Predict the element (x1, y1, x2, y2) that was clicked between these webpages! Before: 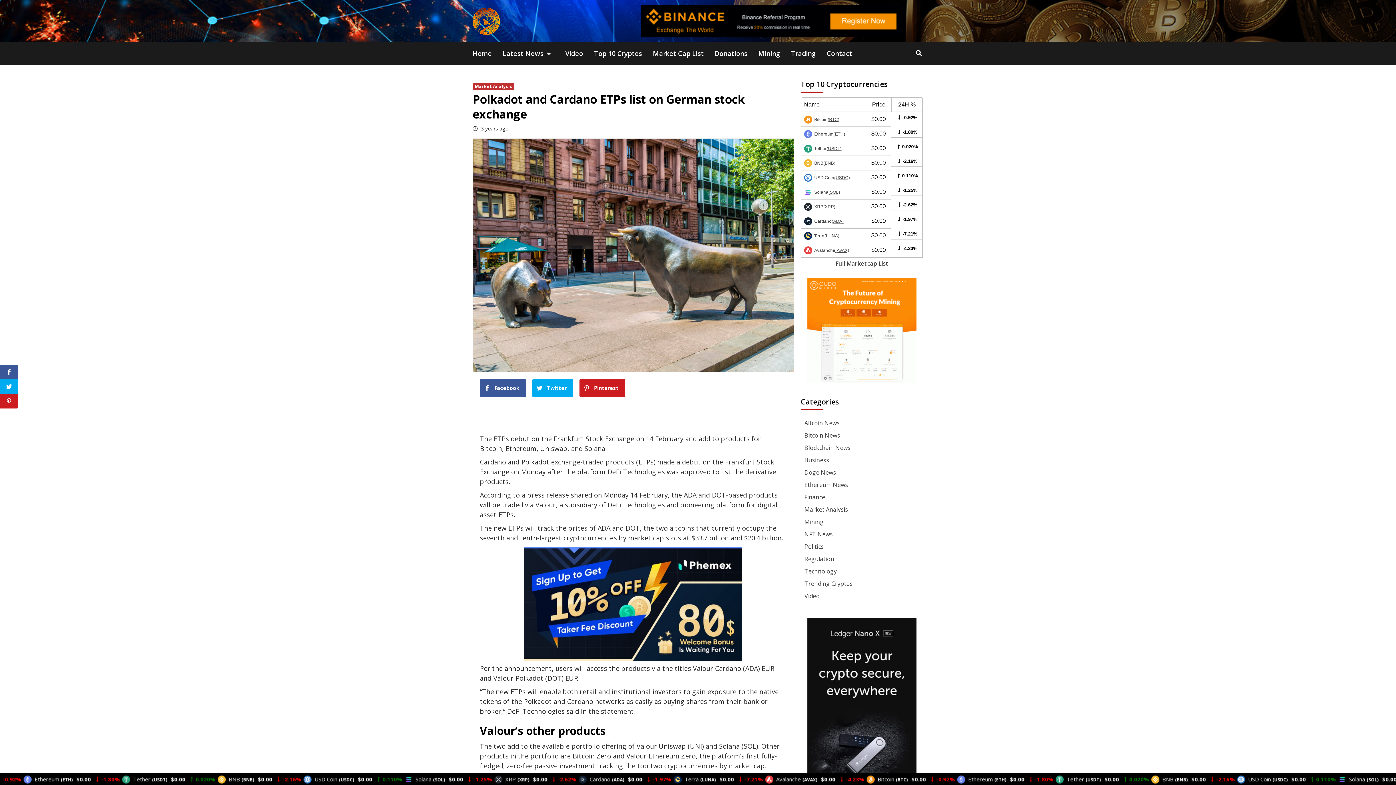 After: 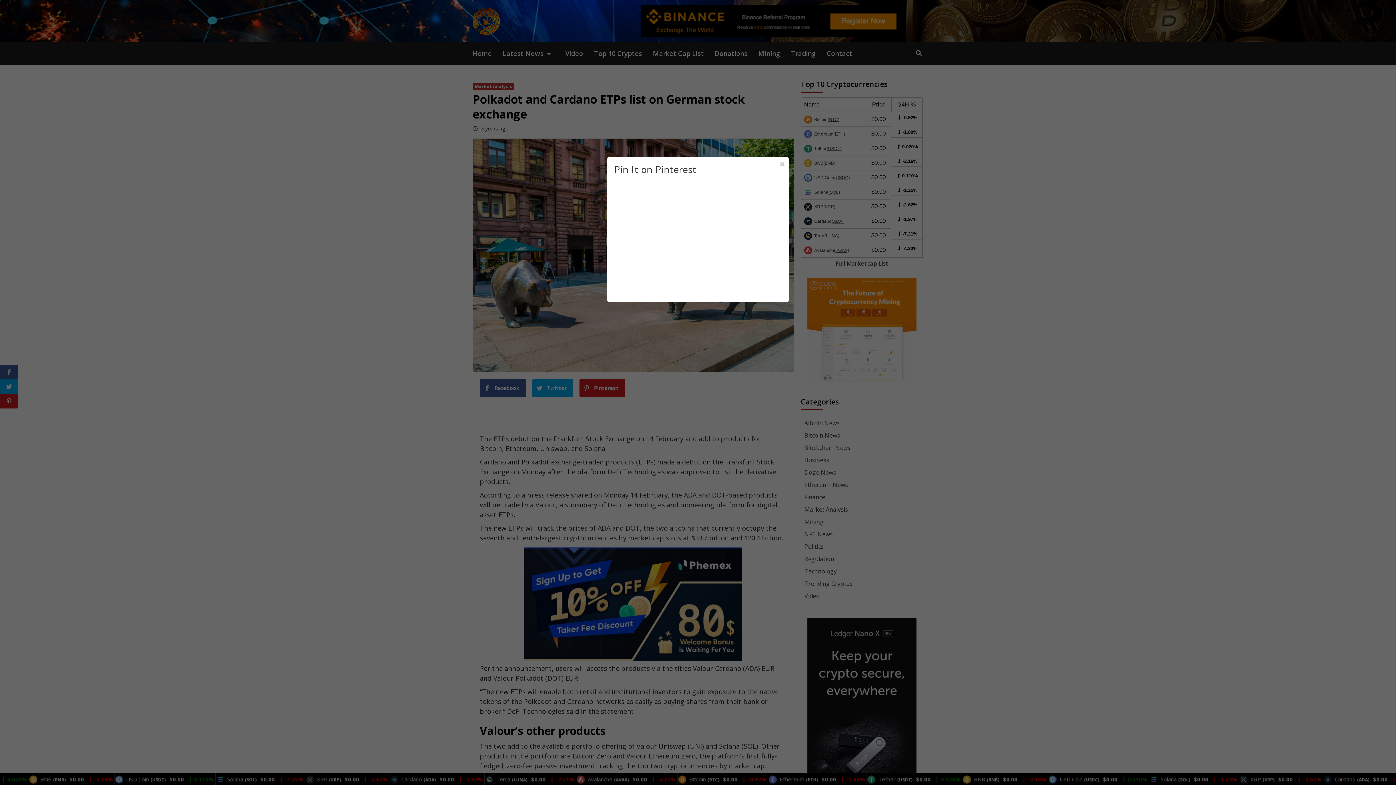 Action: bbox: (579, 381, 625, 395) label: Pinterest